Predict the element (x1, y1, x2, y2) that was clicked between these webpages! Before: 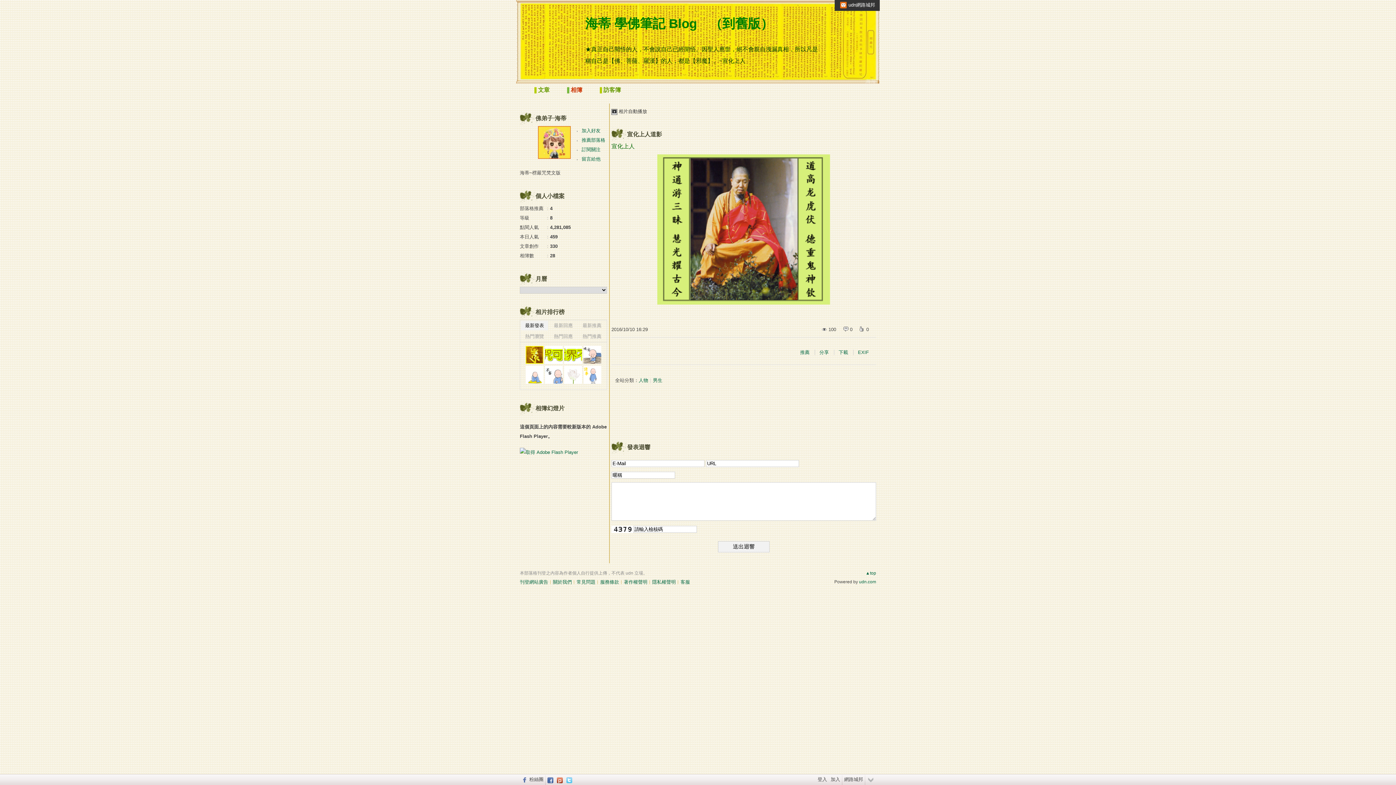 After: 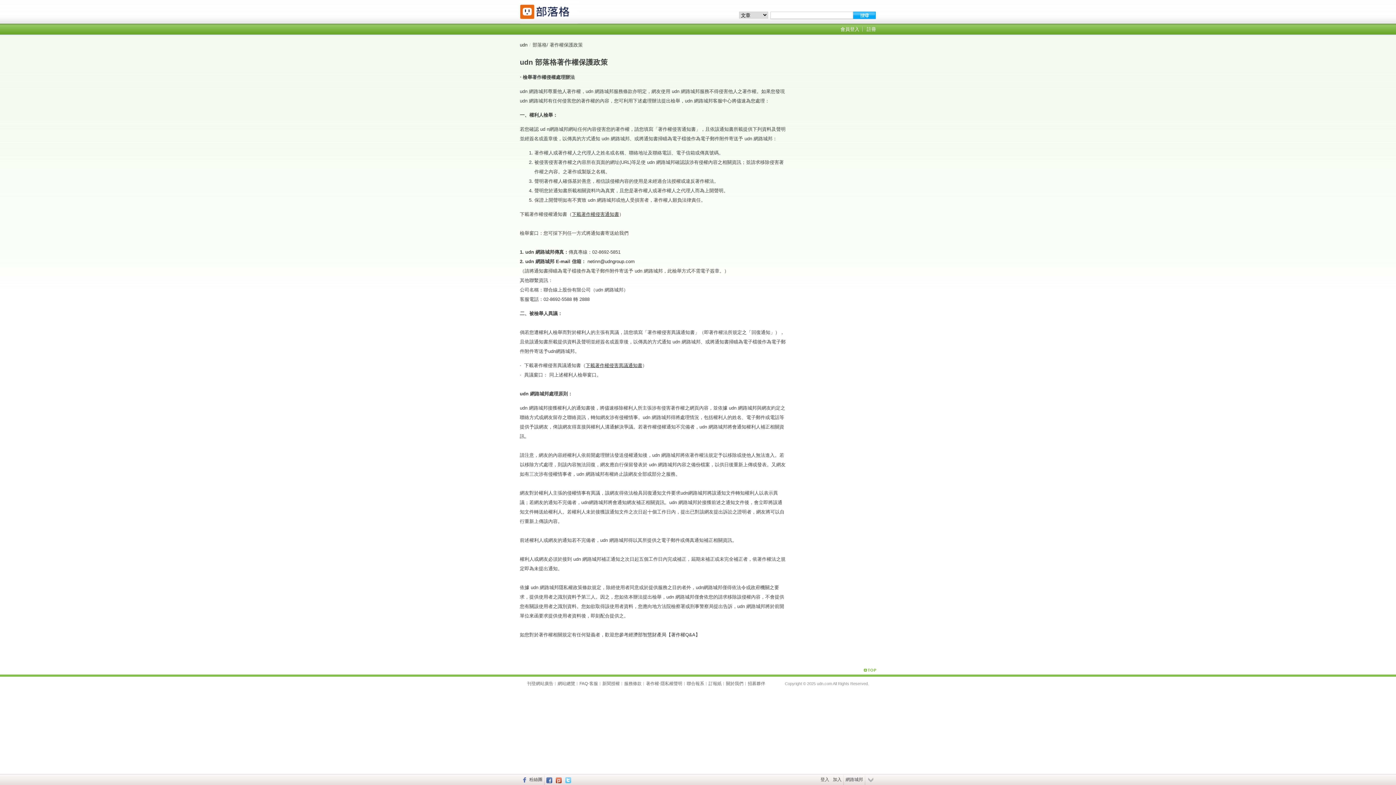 Action: label: 著作權聲明 bbox: (624, 579, 647, 585)